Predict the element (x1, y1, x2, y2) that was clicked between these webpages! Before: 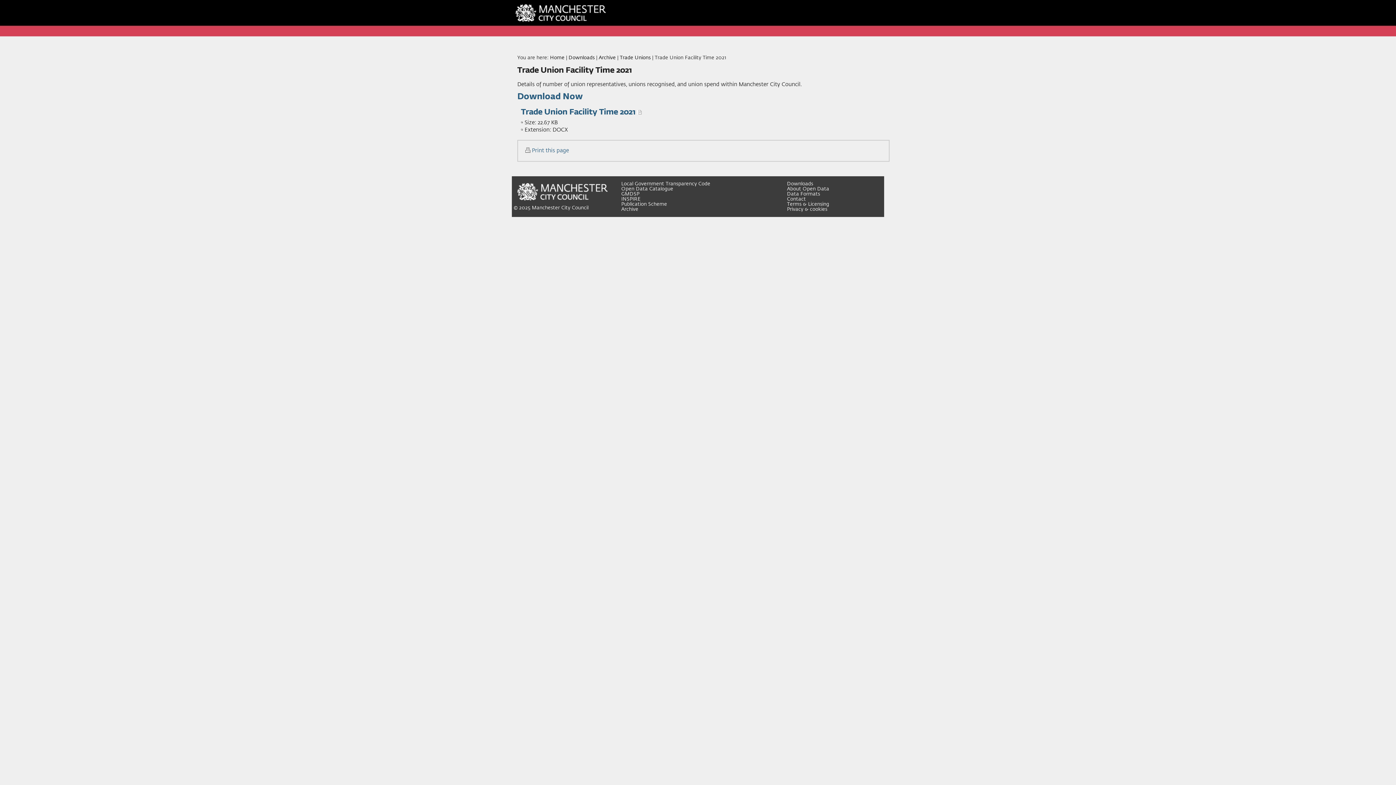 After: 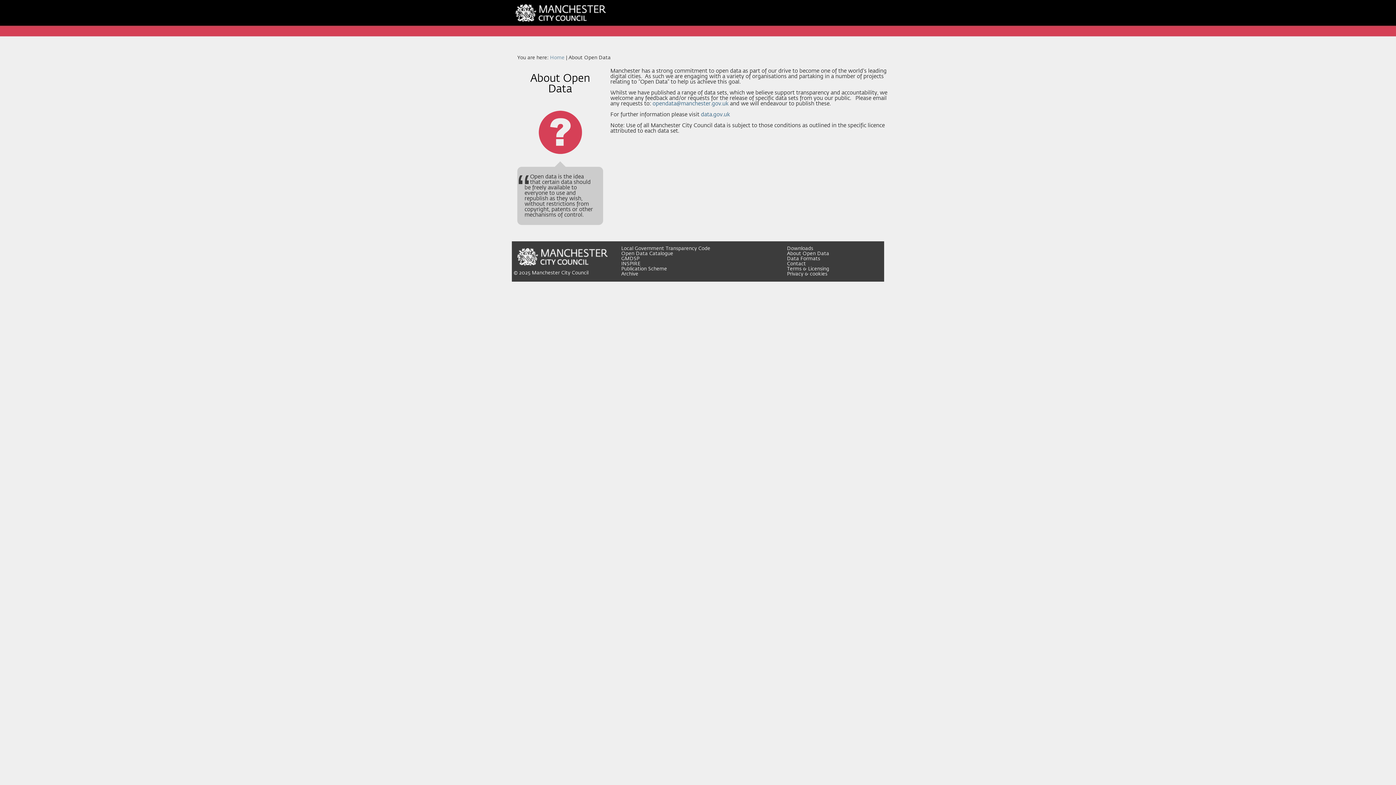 Action: label: About Open Data bbox: (787, 186, 829, 191)